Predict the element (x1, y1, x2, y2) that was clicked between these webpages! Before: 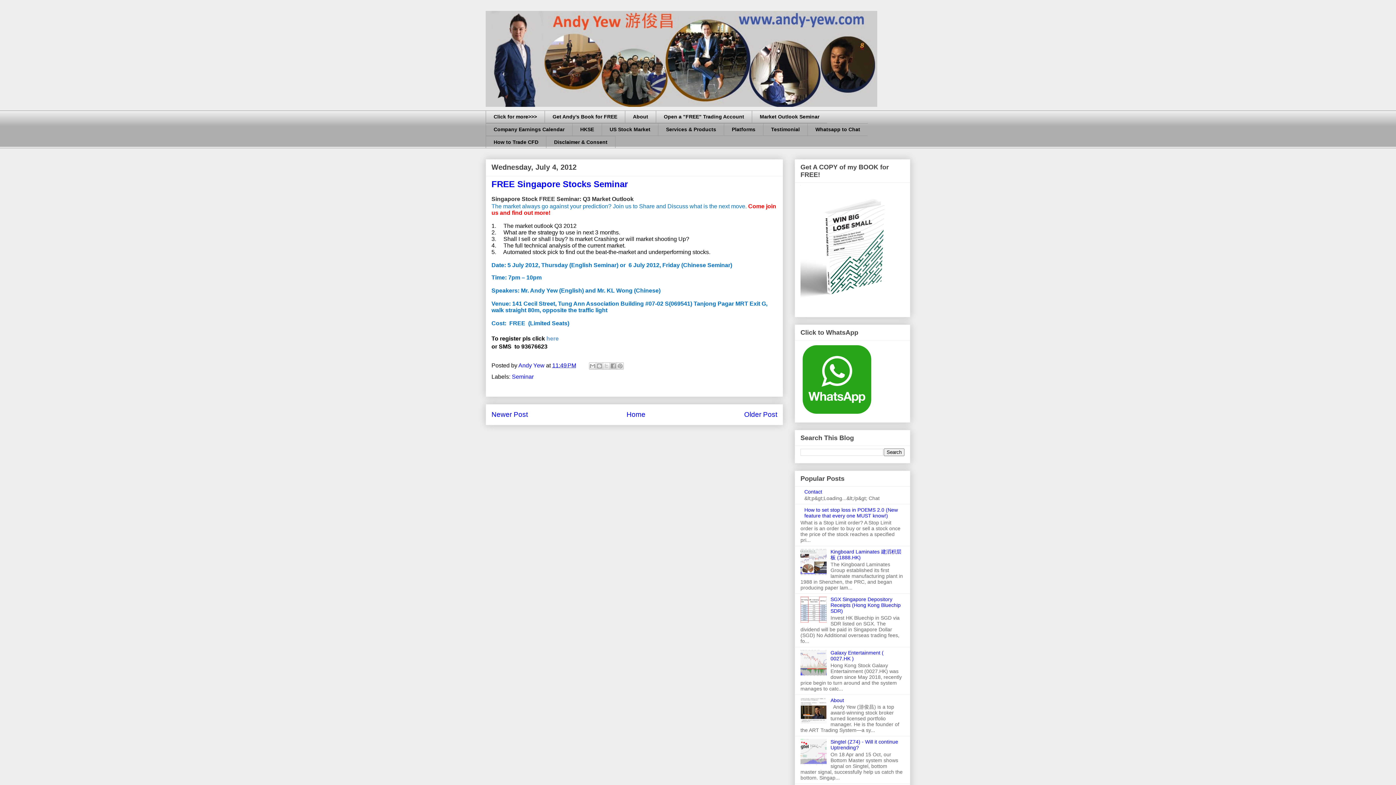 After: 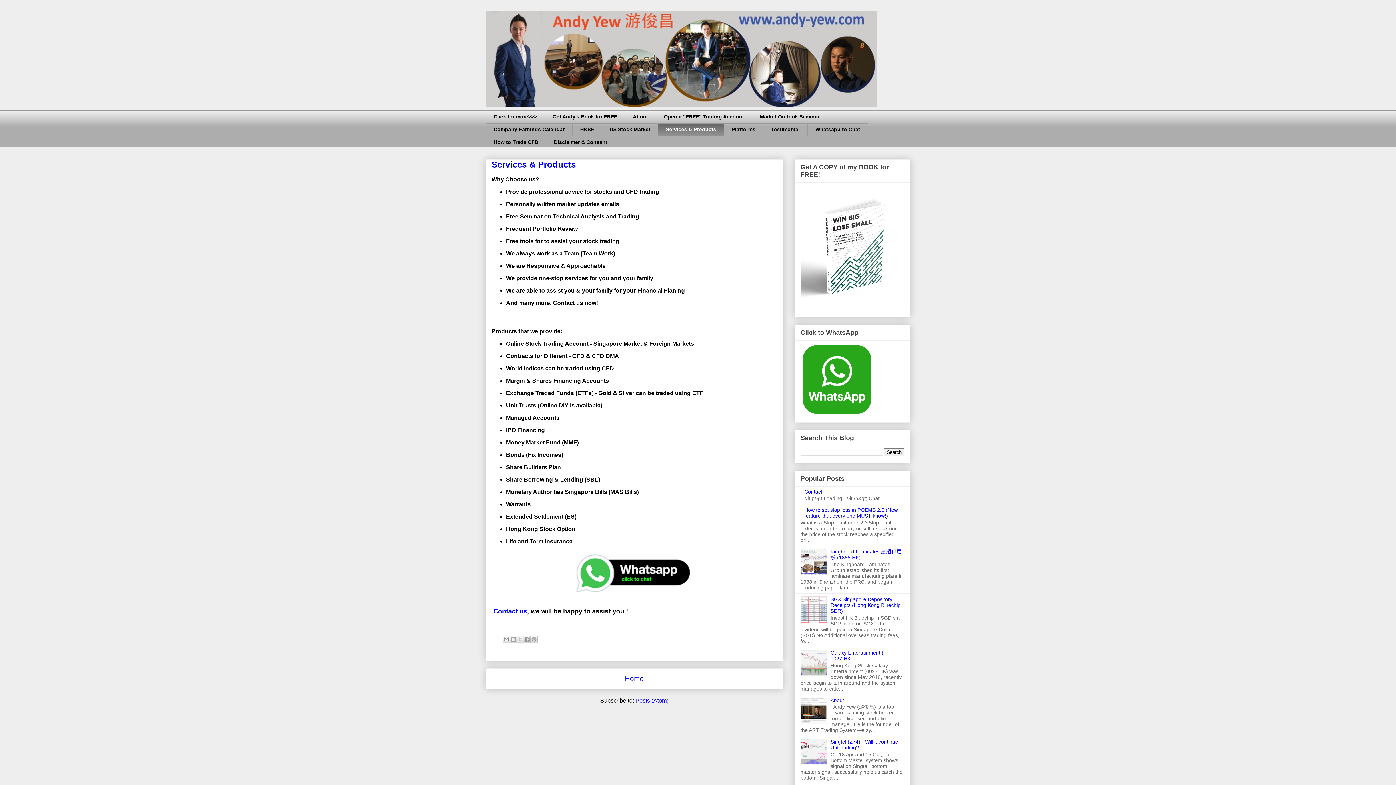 Action: label: Services & Products bbox: (658, 123, 724, 135)